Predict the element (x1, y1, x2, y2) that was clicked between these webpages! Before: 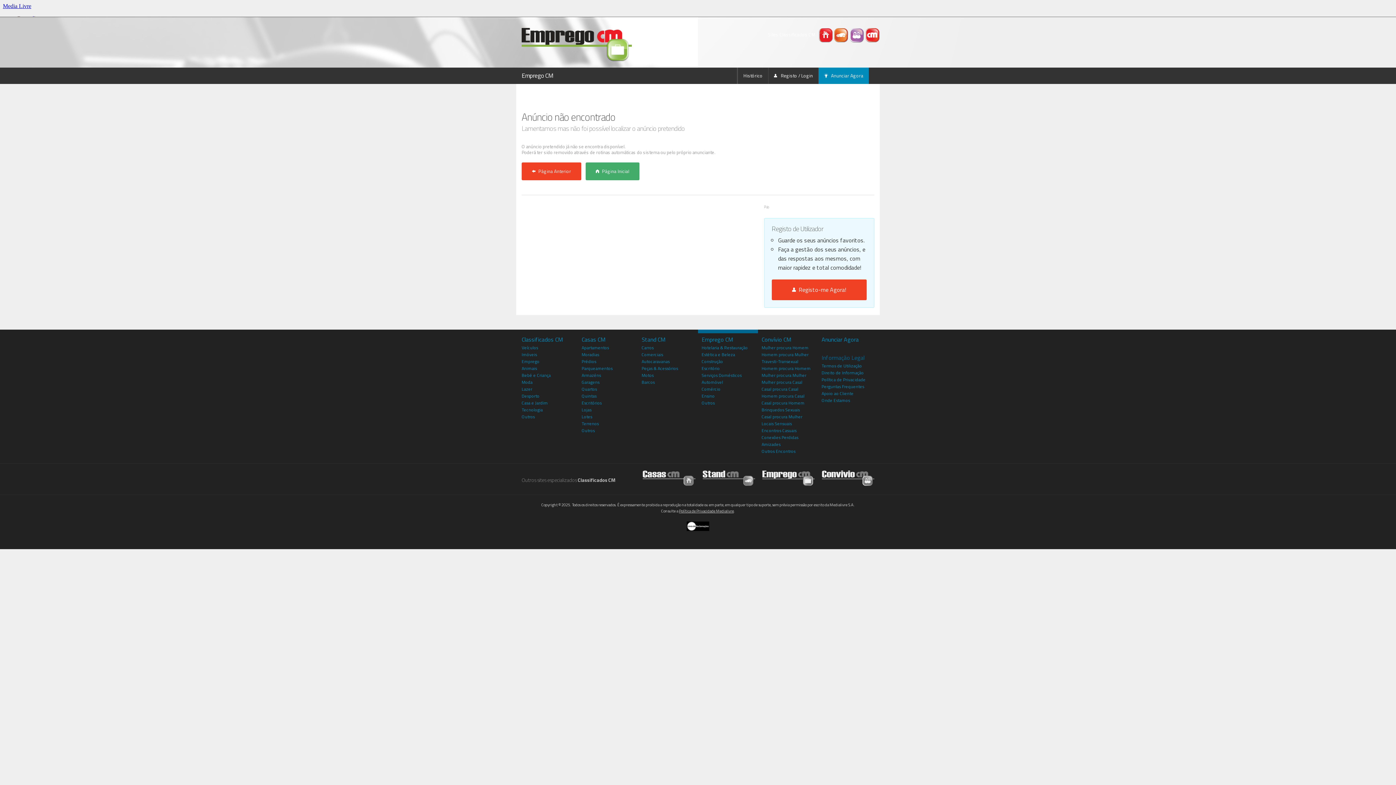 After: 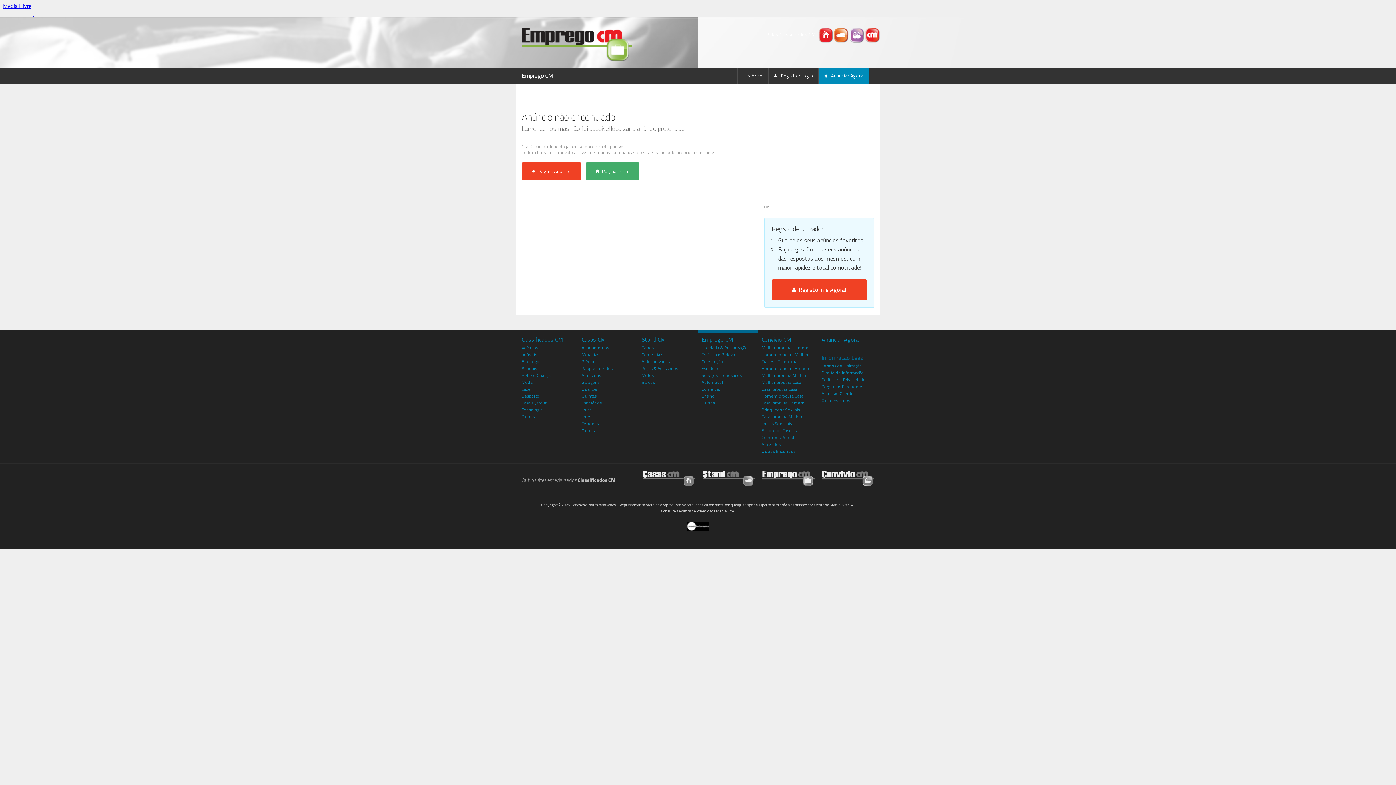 Action: label:   bbox: (834, 31, 849, 38)